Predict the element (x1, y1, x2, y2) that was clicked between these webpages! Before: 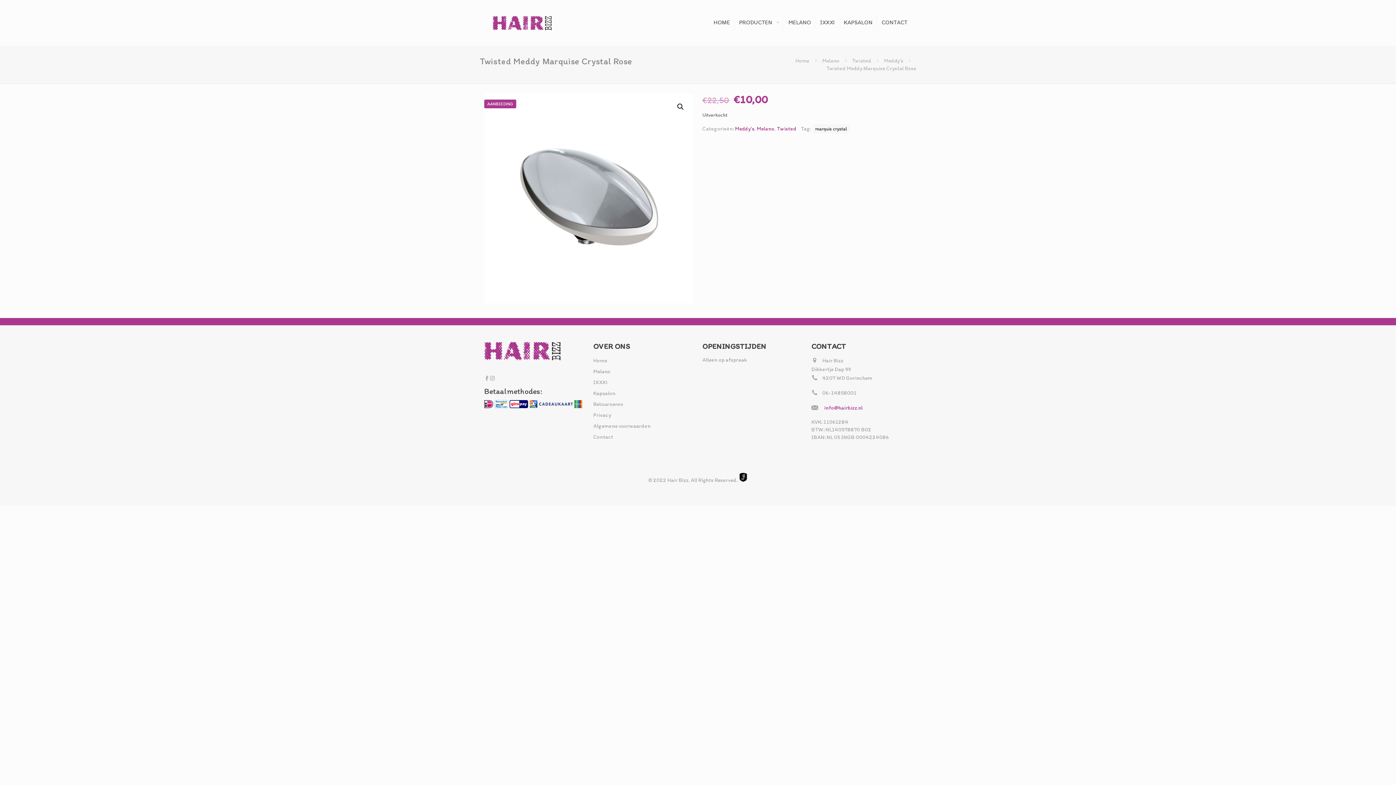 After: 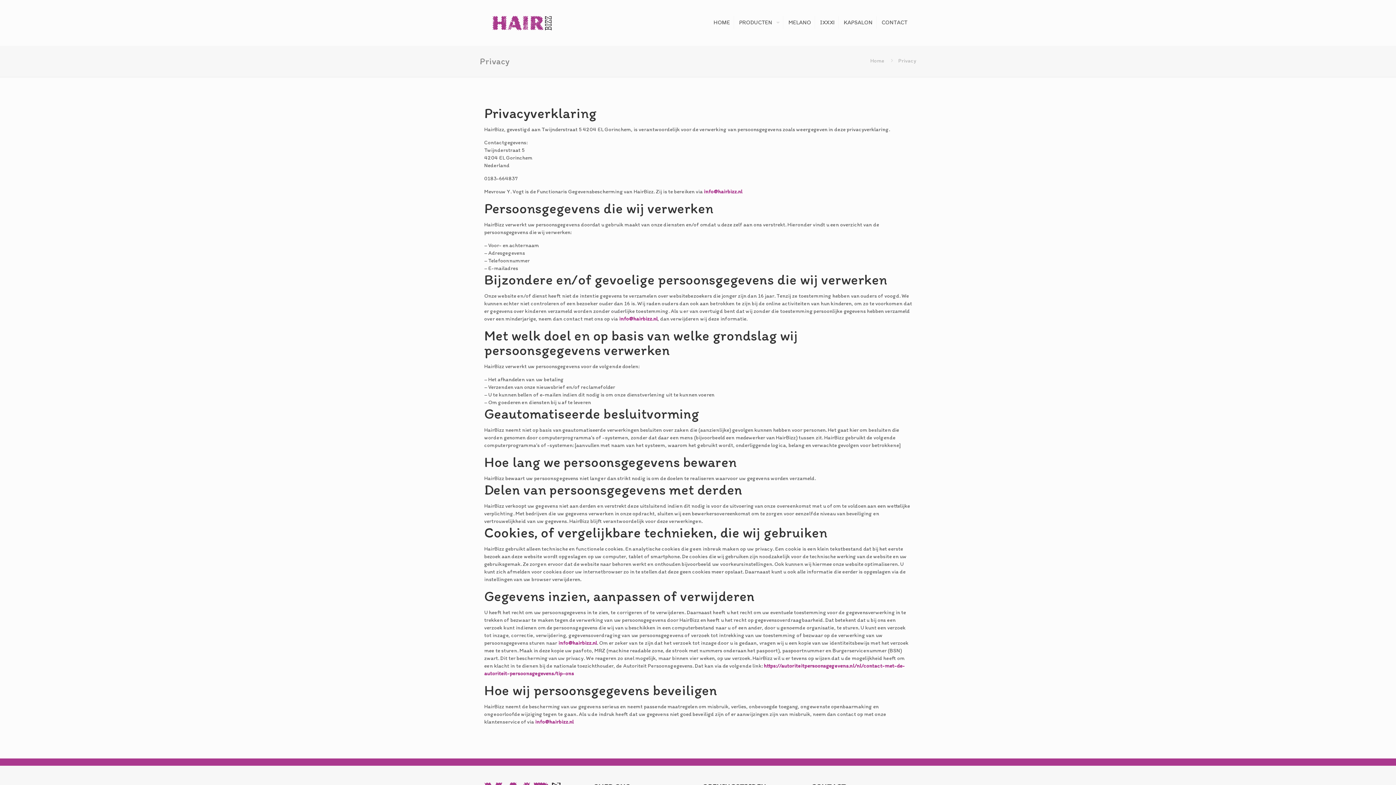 Action: bbox: (593, 410, 611, 420) label: Privacy